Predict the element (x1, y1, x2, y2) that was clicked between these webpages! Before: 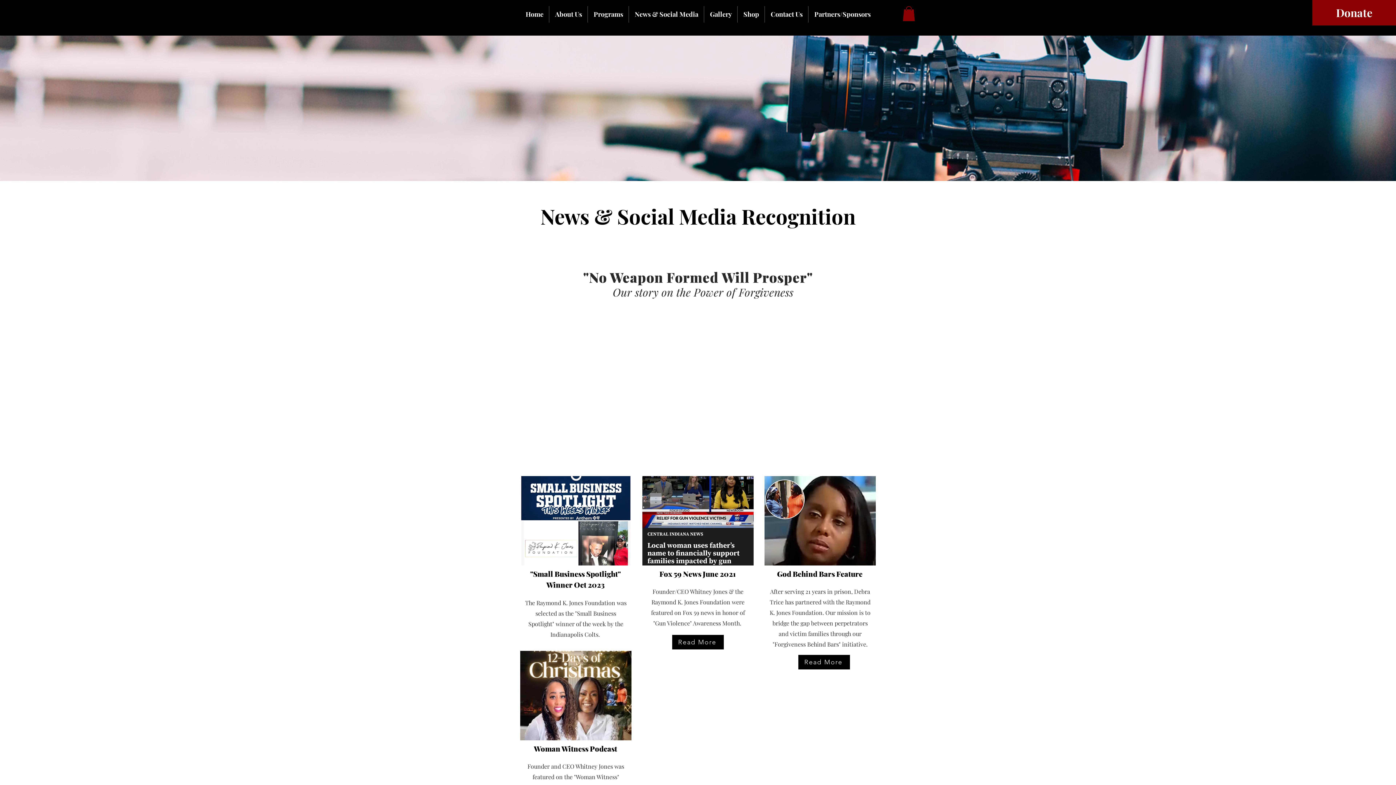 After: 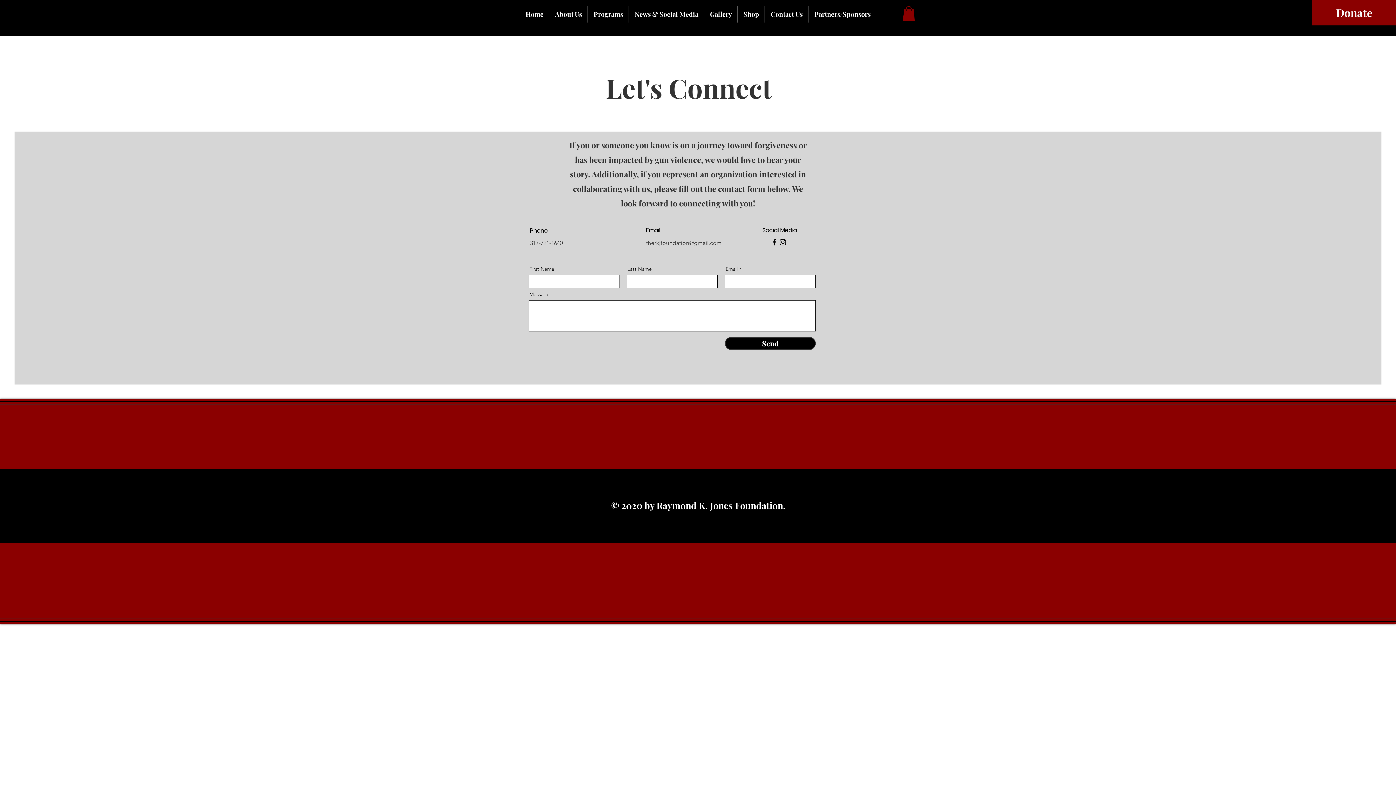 Action: bbox: (765, 6, 808, 22) label: Contact Us